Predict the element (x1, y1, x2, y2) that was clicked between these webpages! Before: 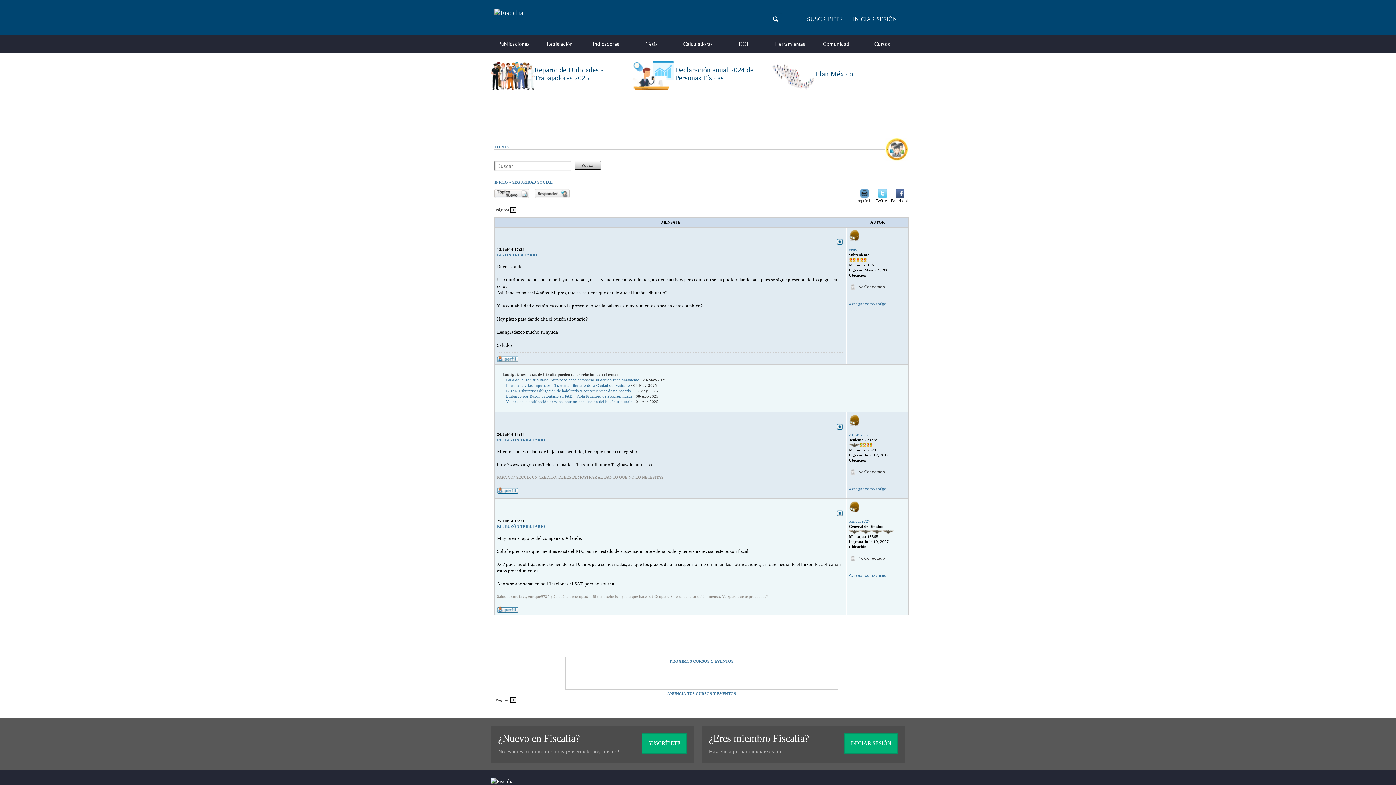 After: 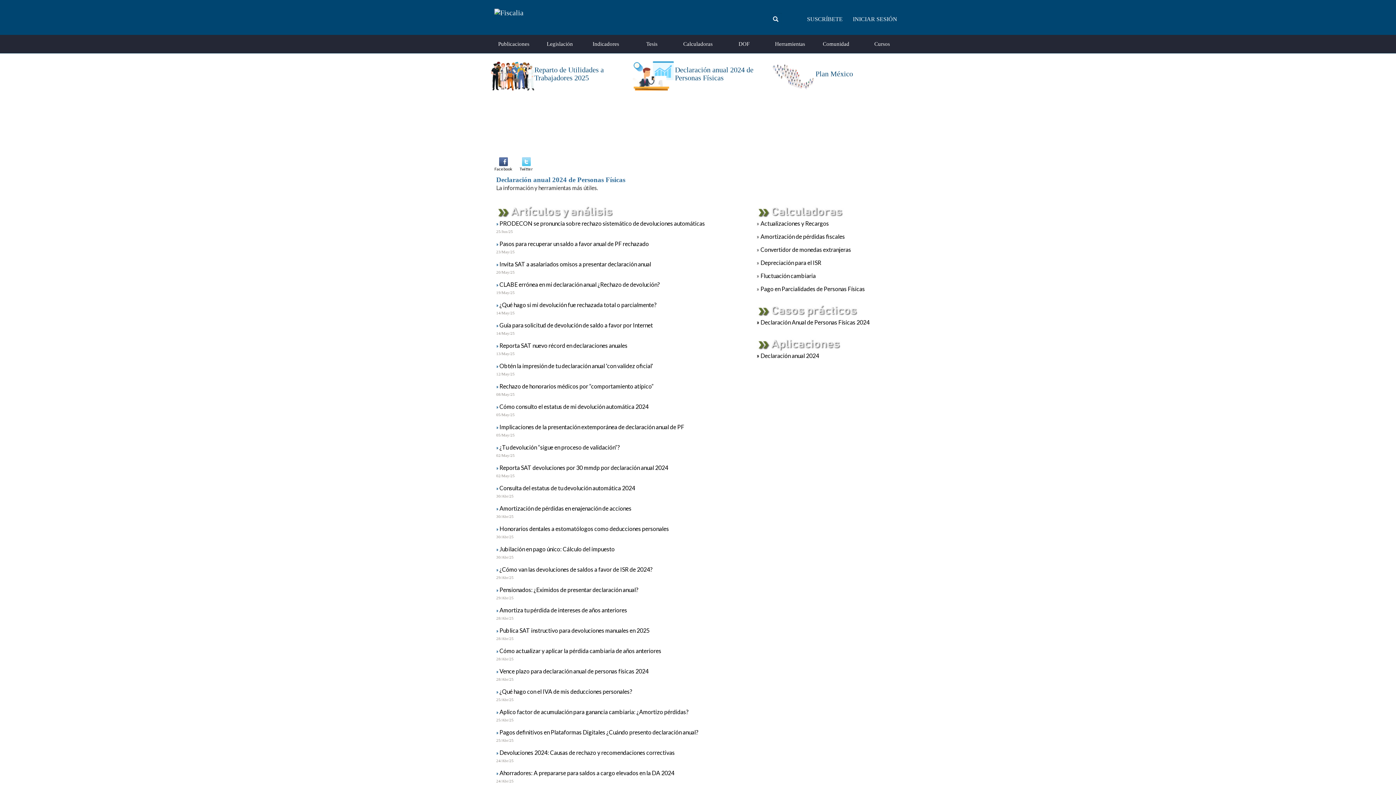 Action: label: 	
Declaración anual 2024 de Personas Físicas bbox: (631, 61, 764, 90)